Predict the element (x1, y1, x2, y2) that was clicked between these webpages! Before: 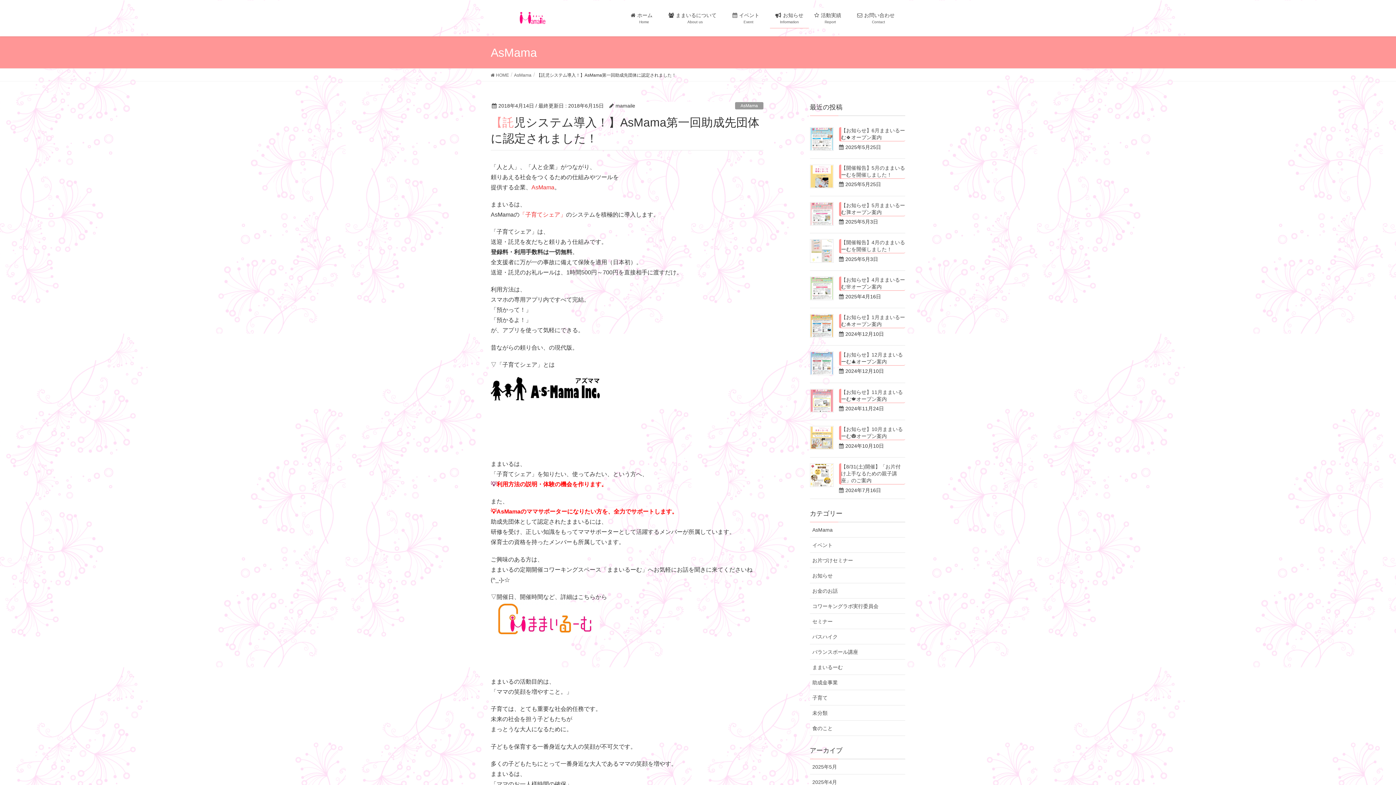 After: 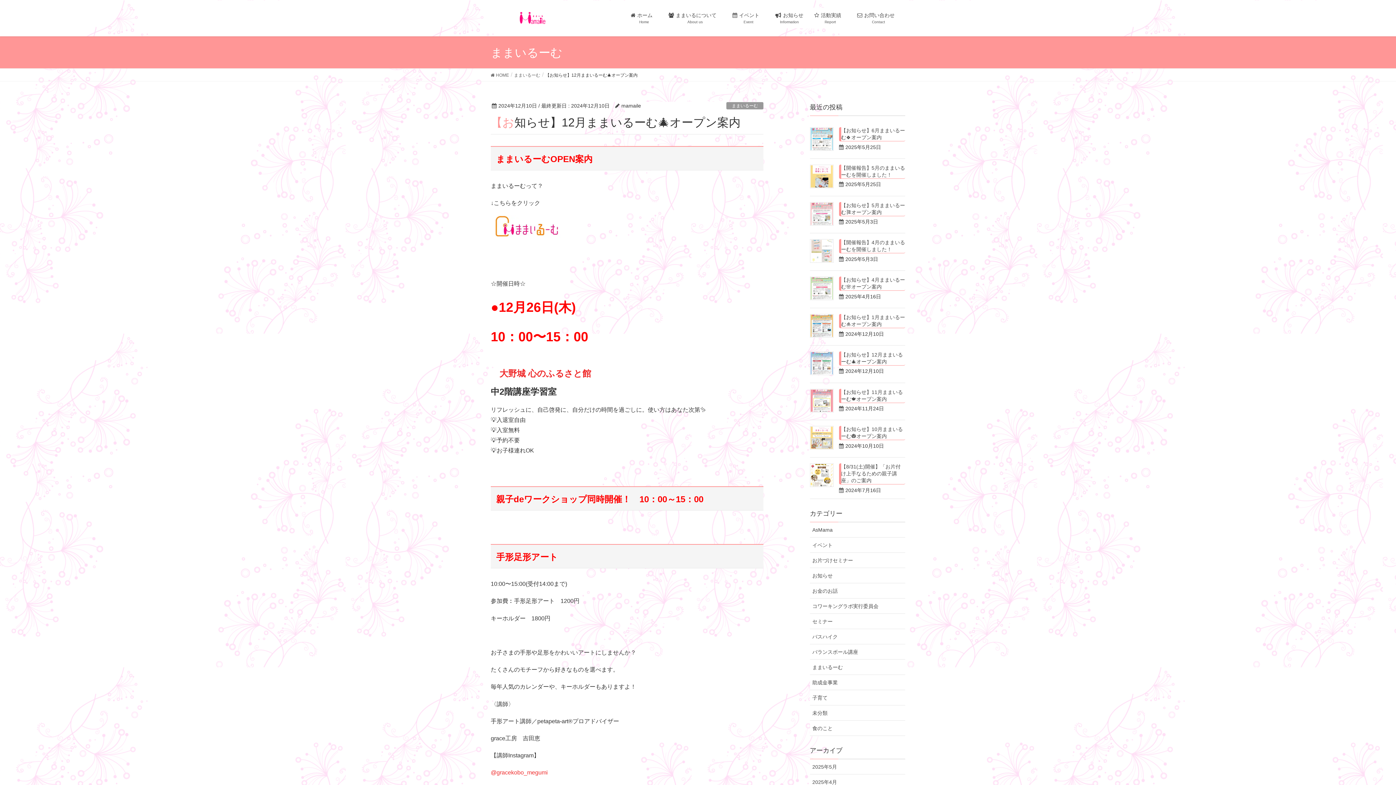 Action: bbox: (810, 351, 833, 375)